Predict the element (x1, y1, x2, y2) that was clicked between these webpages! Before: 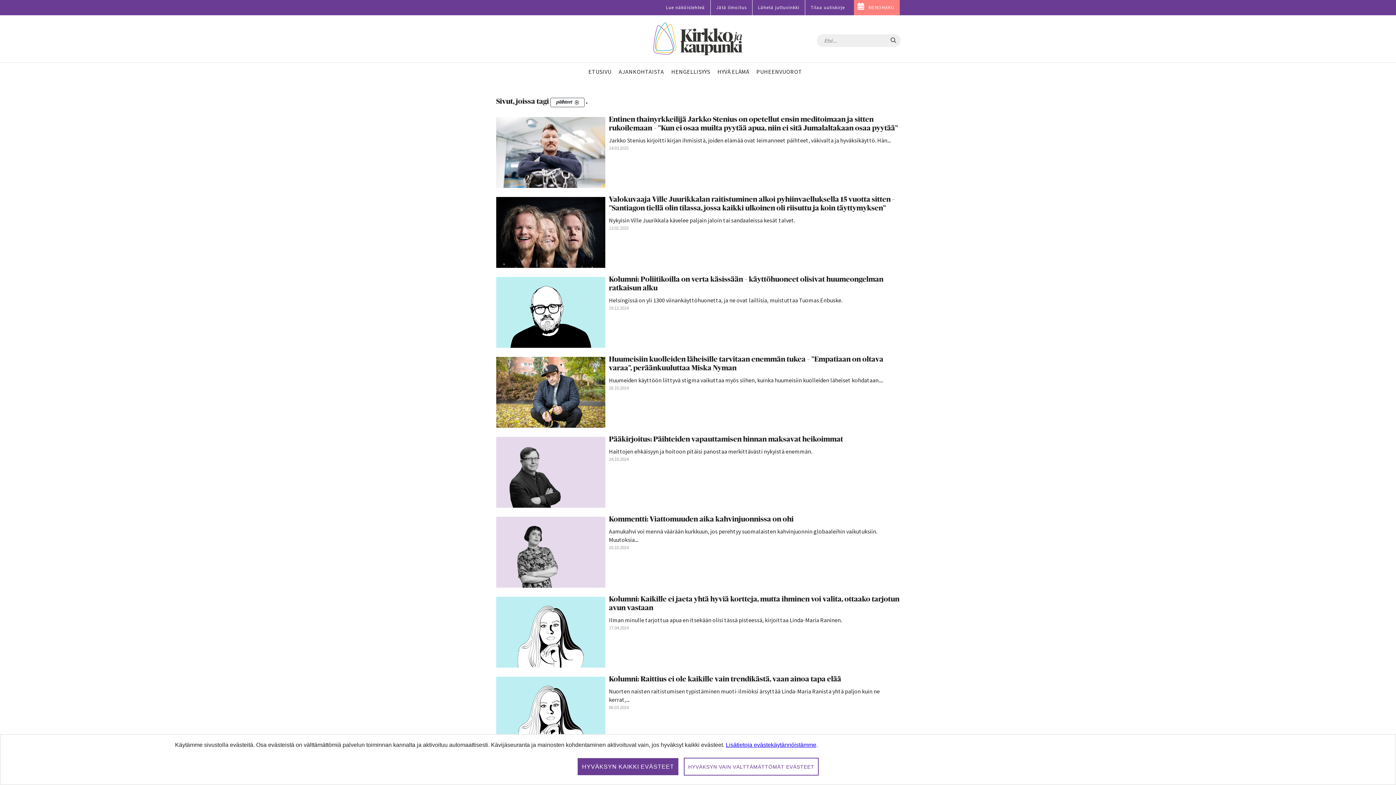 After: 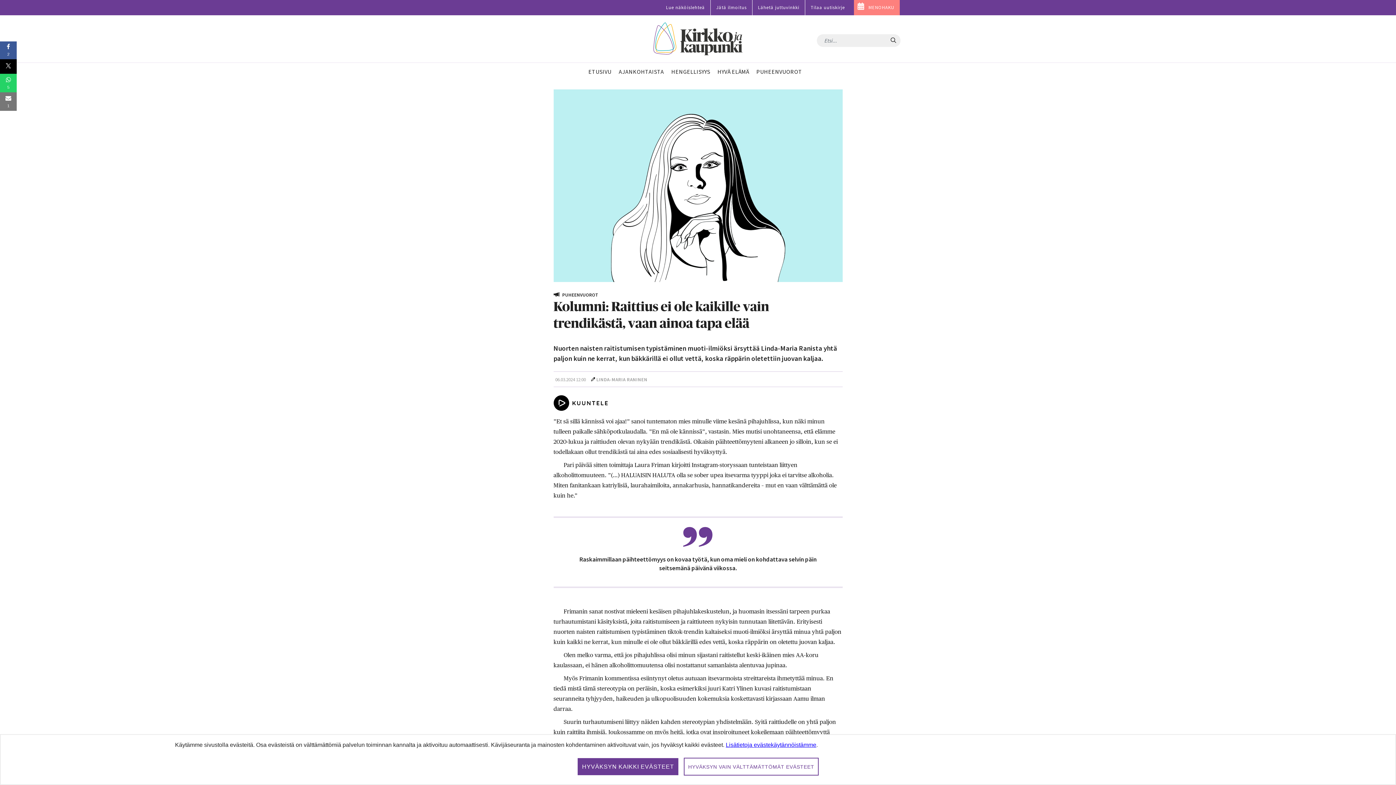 Action: label: Kolumni: Raittius ei ole kaikille vain trendikästä, vaan ainoa tapa elää bbox: (609, 675, 900, 683)